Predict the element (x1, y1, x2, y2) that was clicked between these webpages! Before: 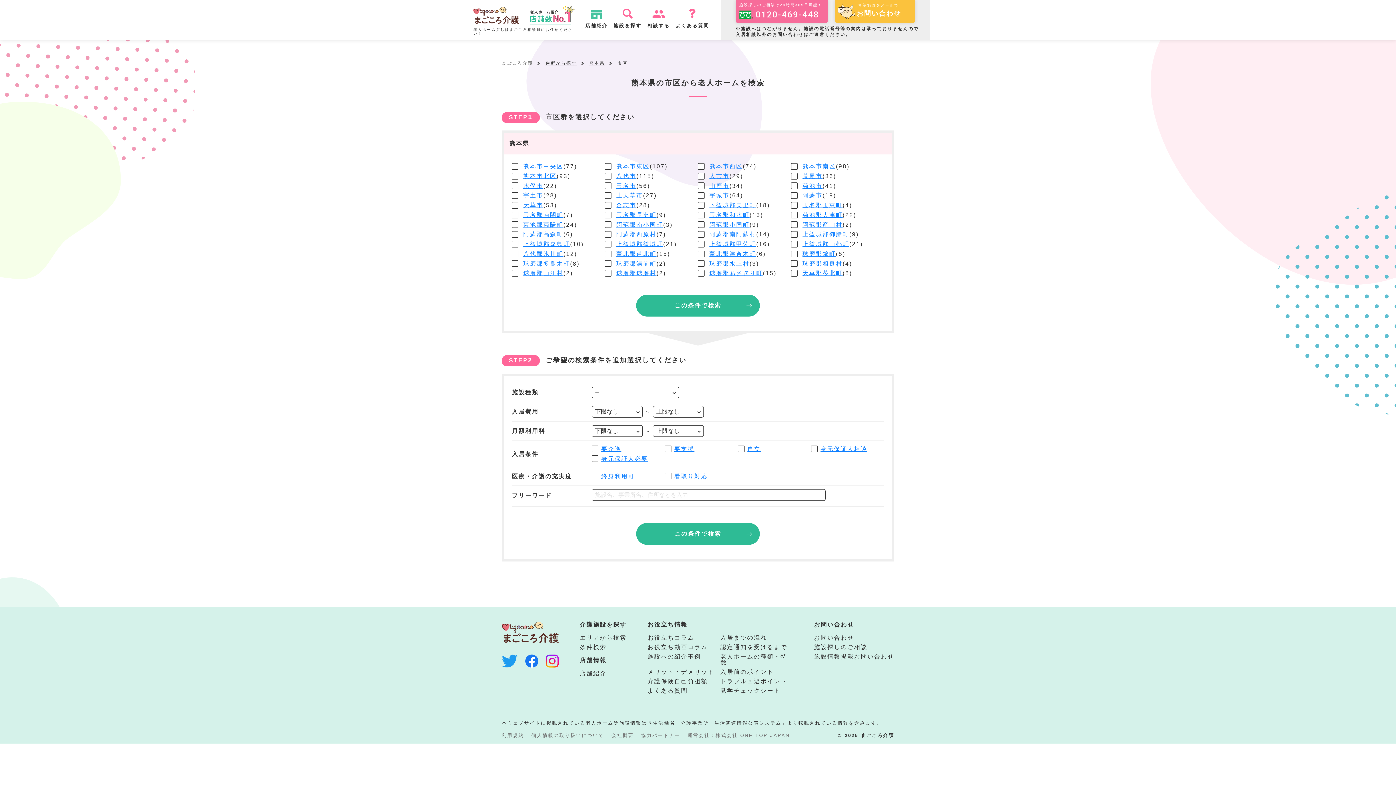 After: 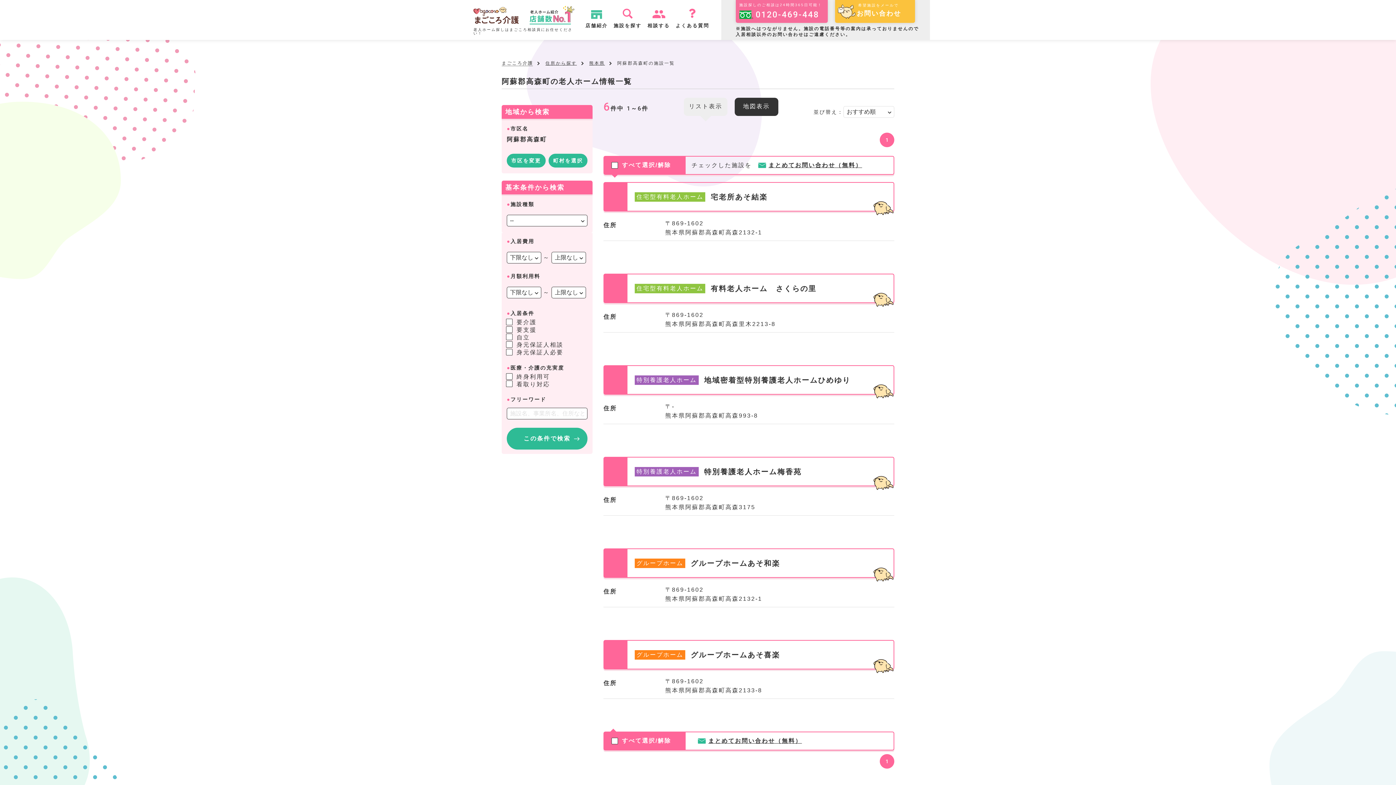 Action: bbox: (523, 231, 563, 237) label: 阿蘇郡高森町